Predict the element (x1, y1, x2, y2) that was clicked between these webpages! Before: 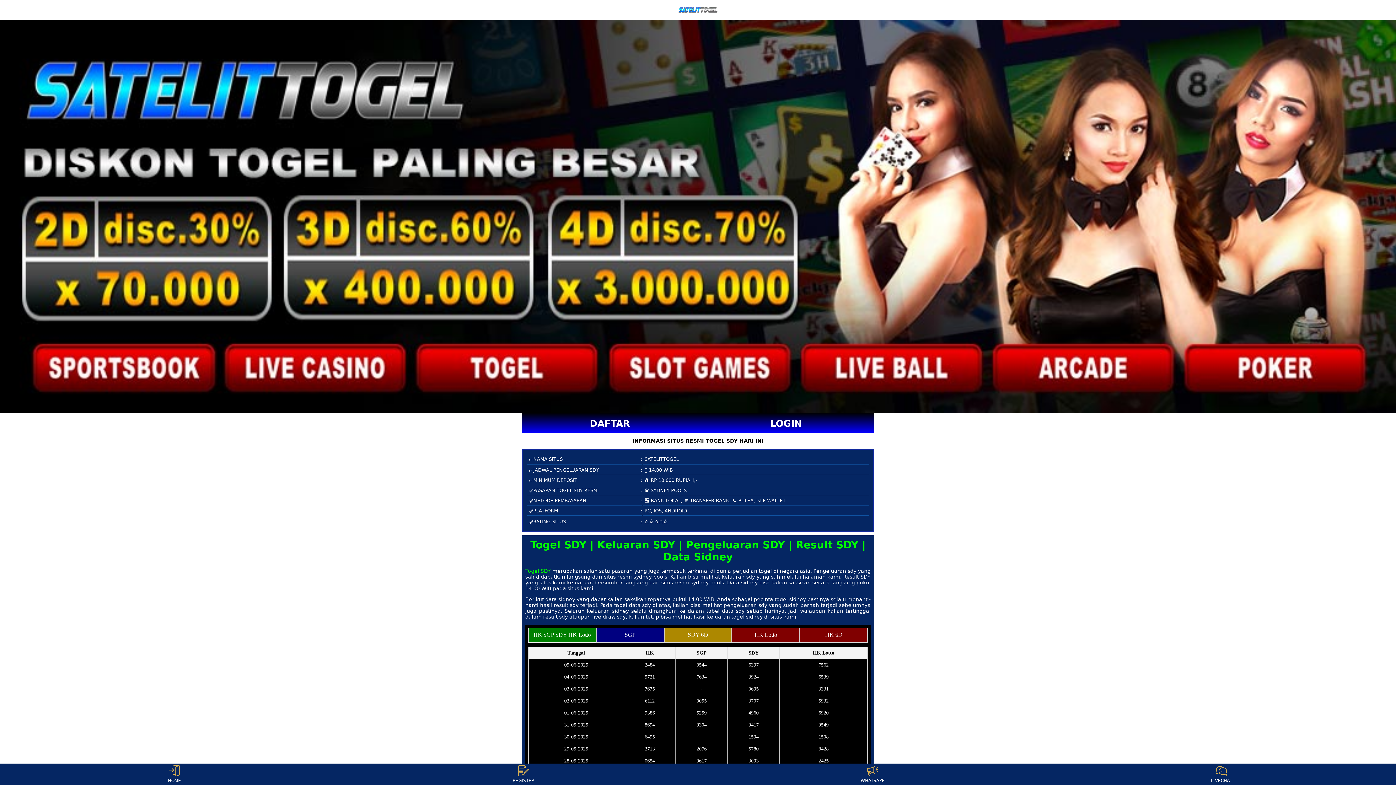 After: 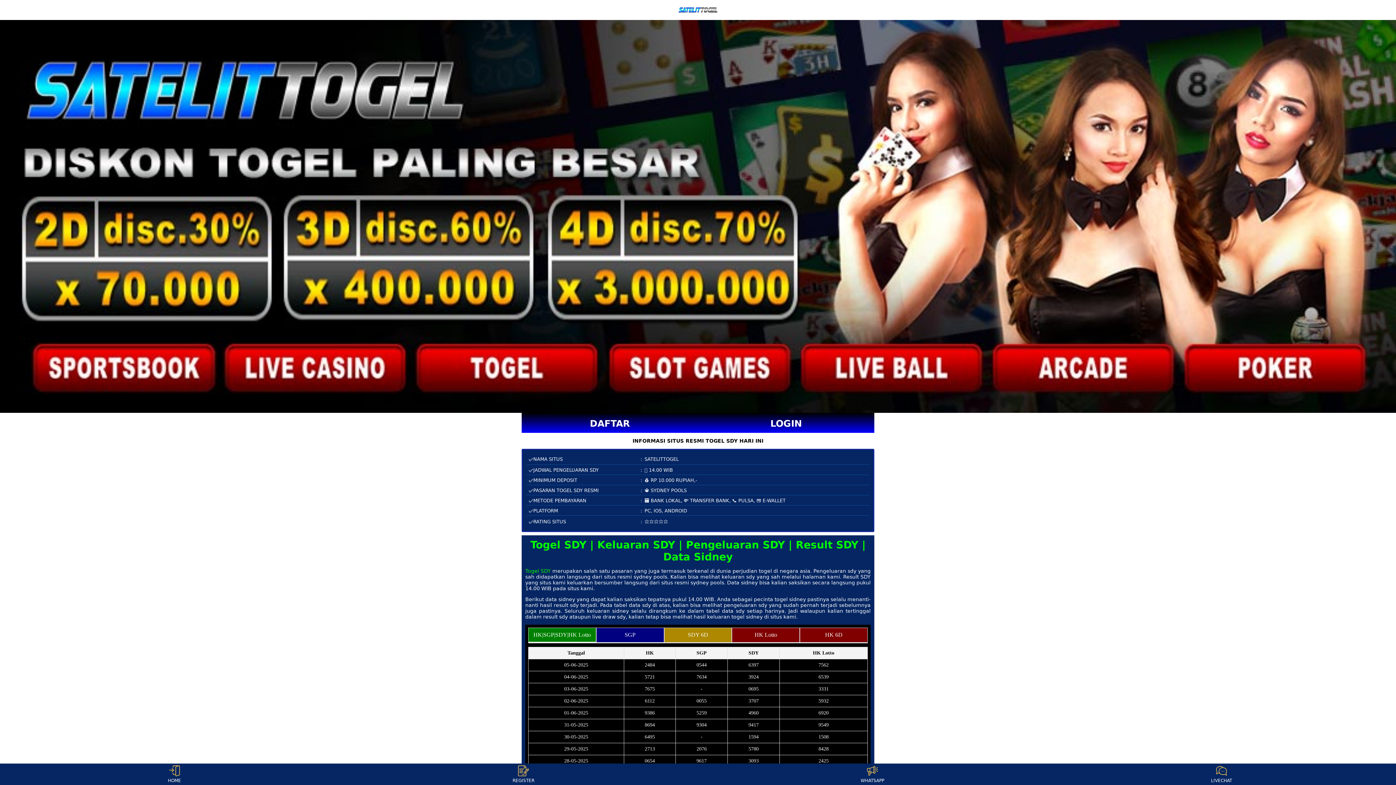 Action: label: LIVECHAT bbox: (1208, 765, 1235, 783)